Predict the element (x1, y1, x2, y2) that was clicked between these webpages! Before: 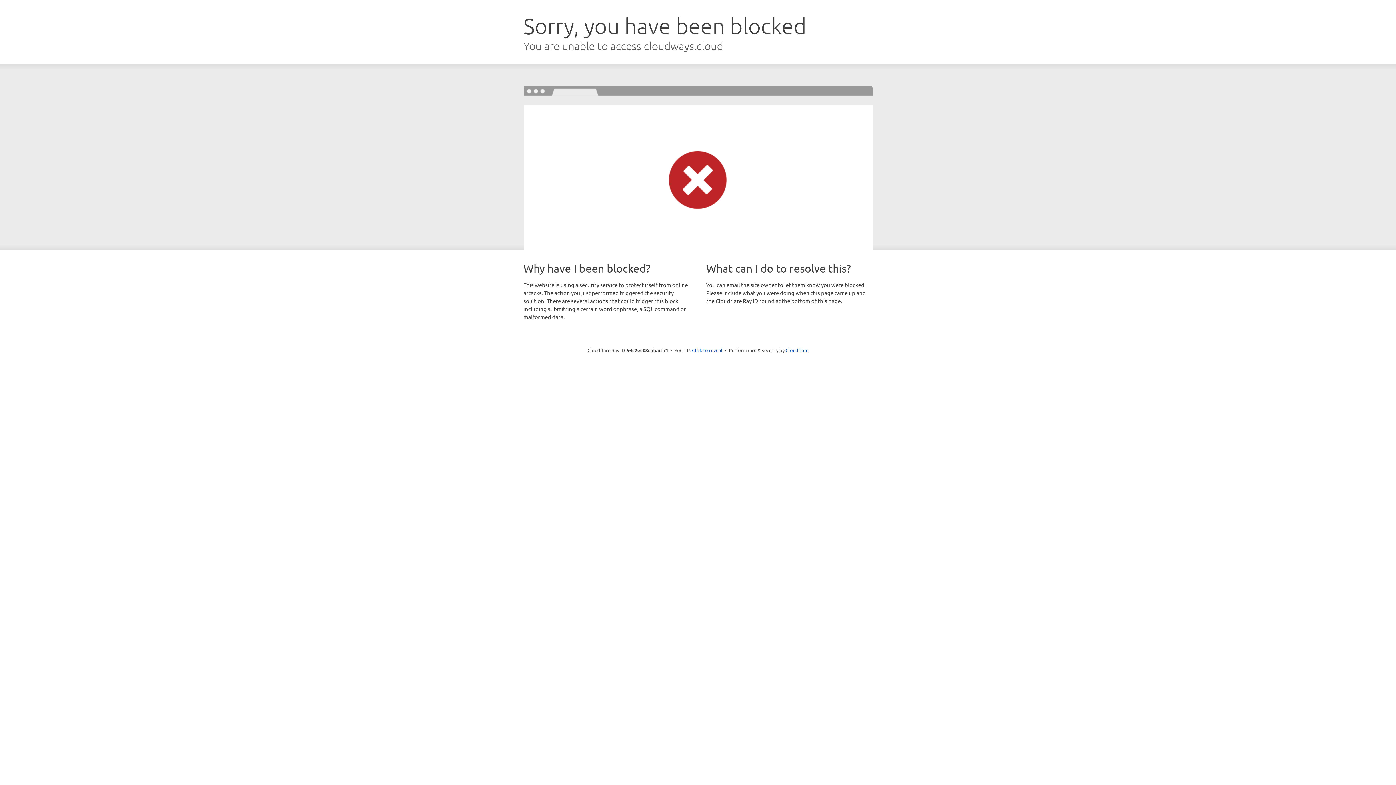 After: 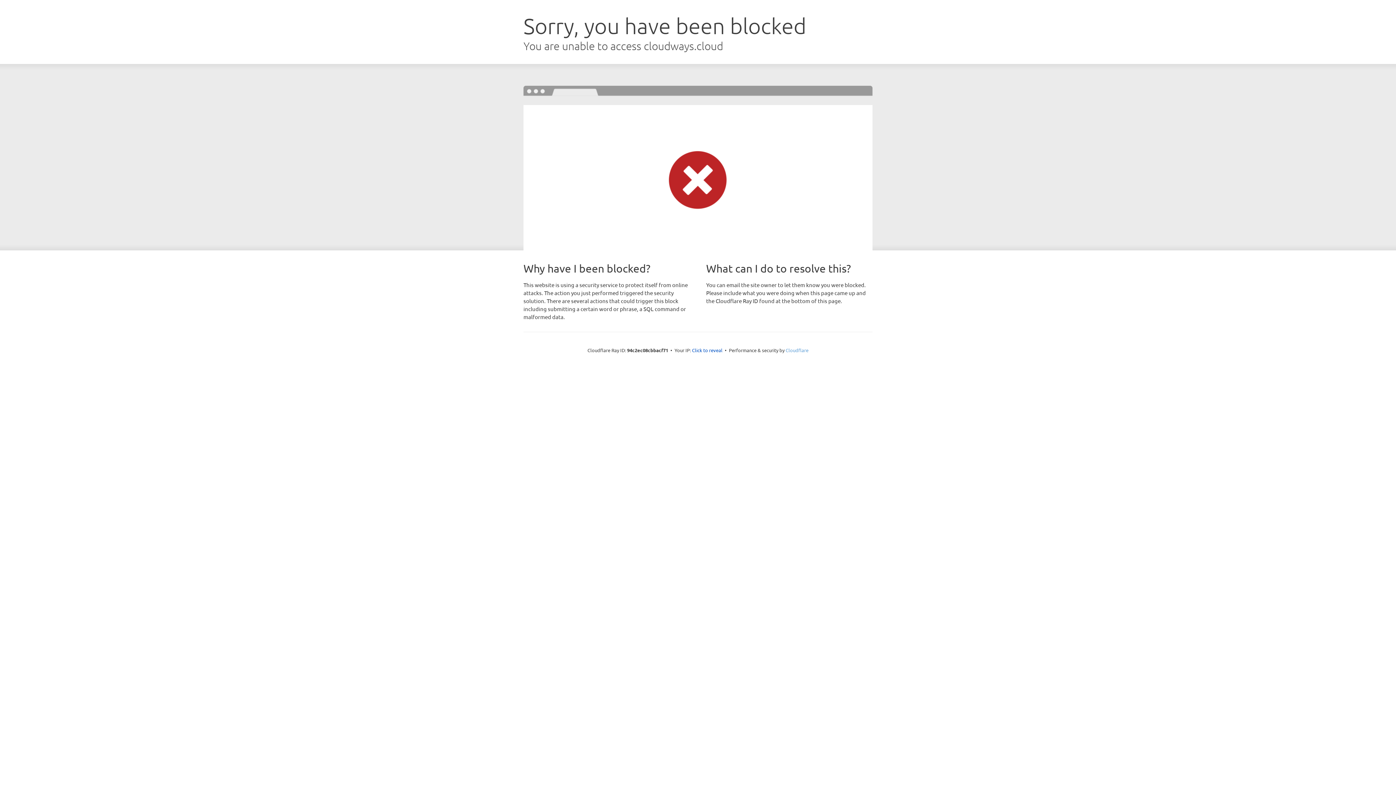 Action: label: Cloudflare bbox: (785, 347, 808, 353)